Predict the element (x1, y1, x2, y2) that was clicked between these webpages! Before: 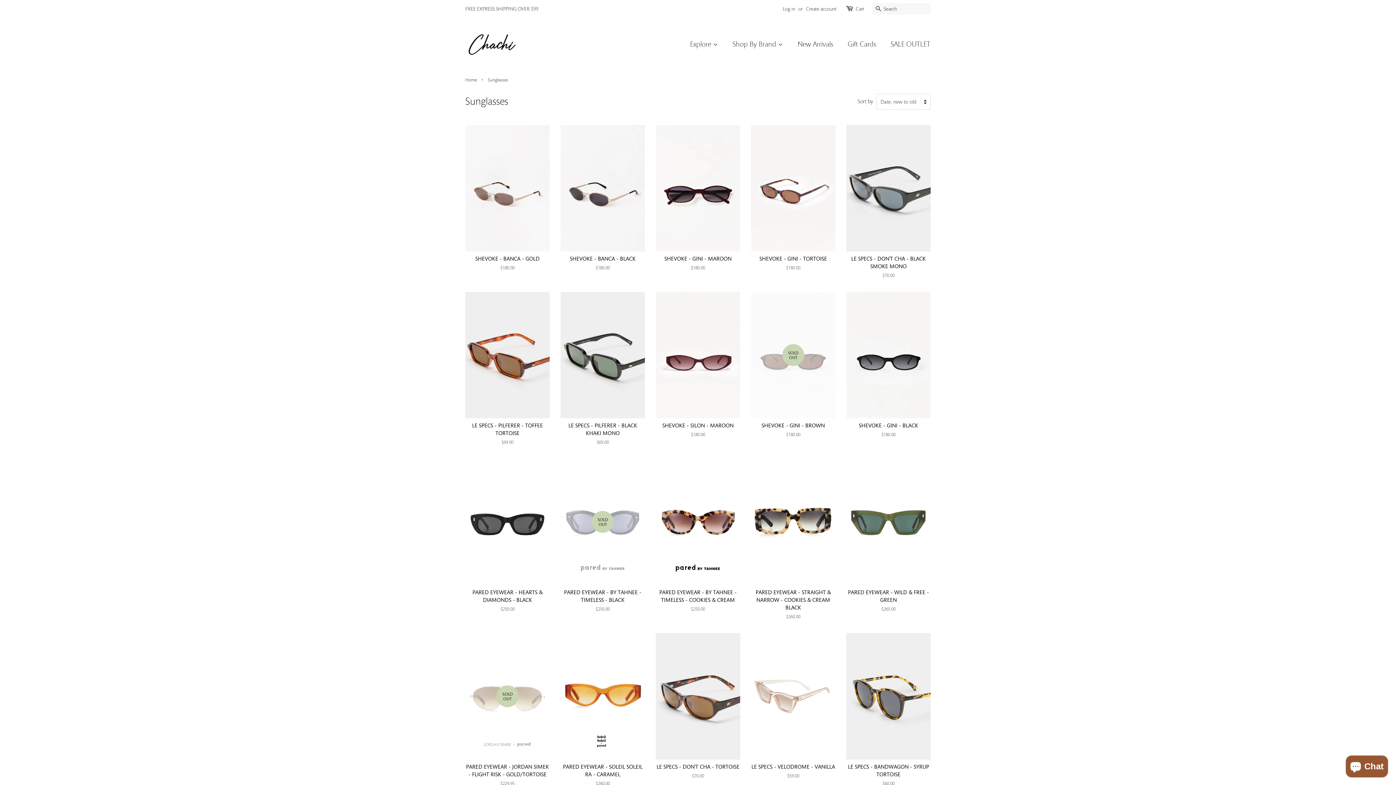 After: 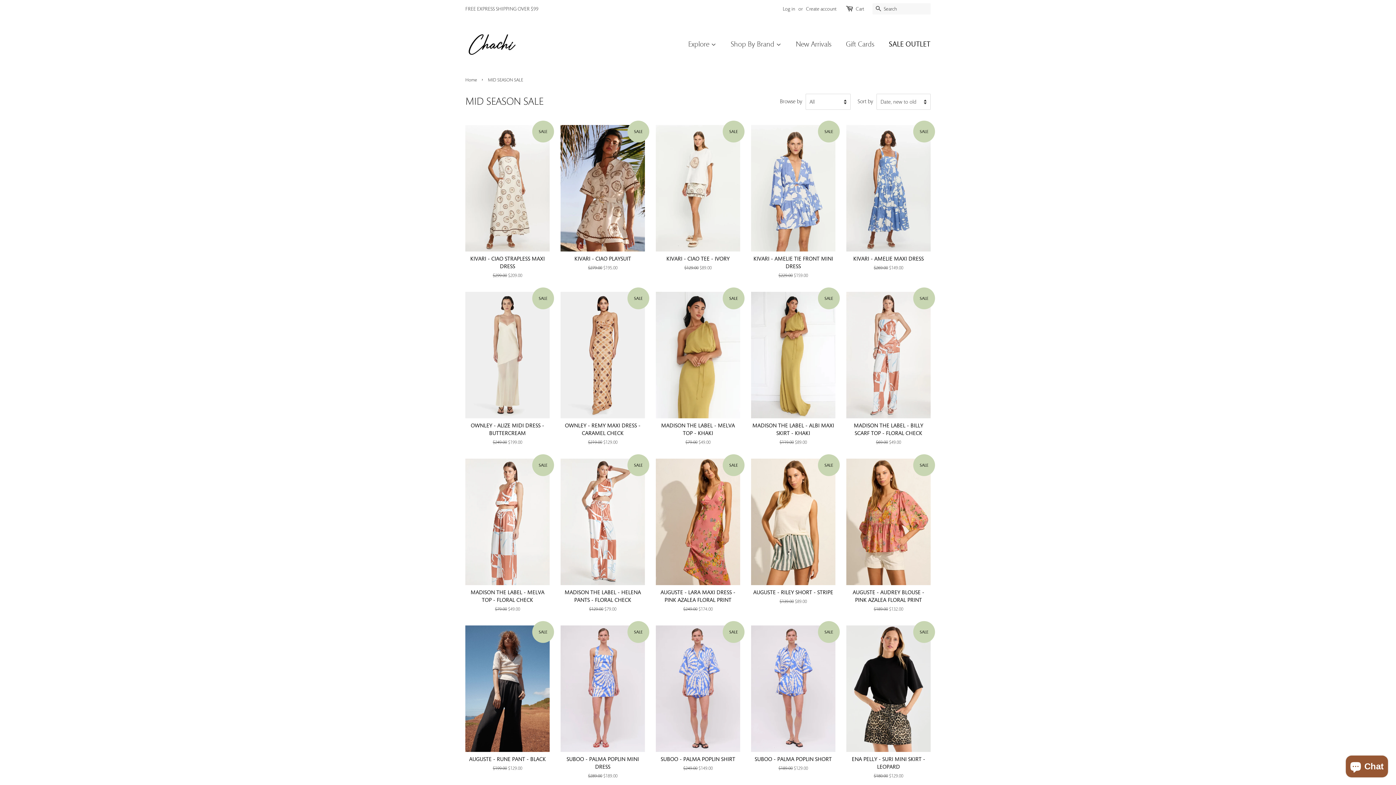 Action: label: SALE OUTLET bbox: (885, 35, 930, 53)